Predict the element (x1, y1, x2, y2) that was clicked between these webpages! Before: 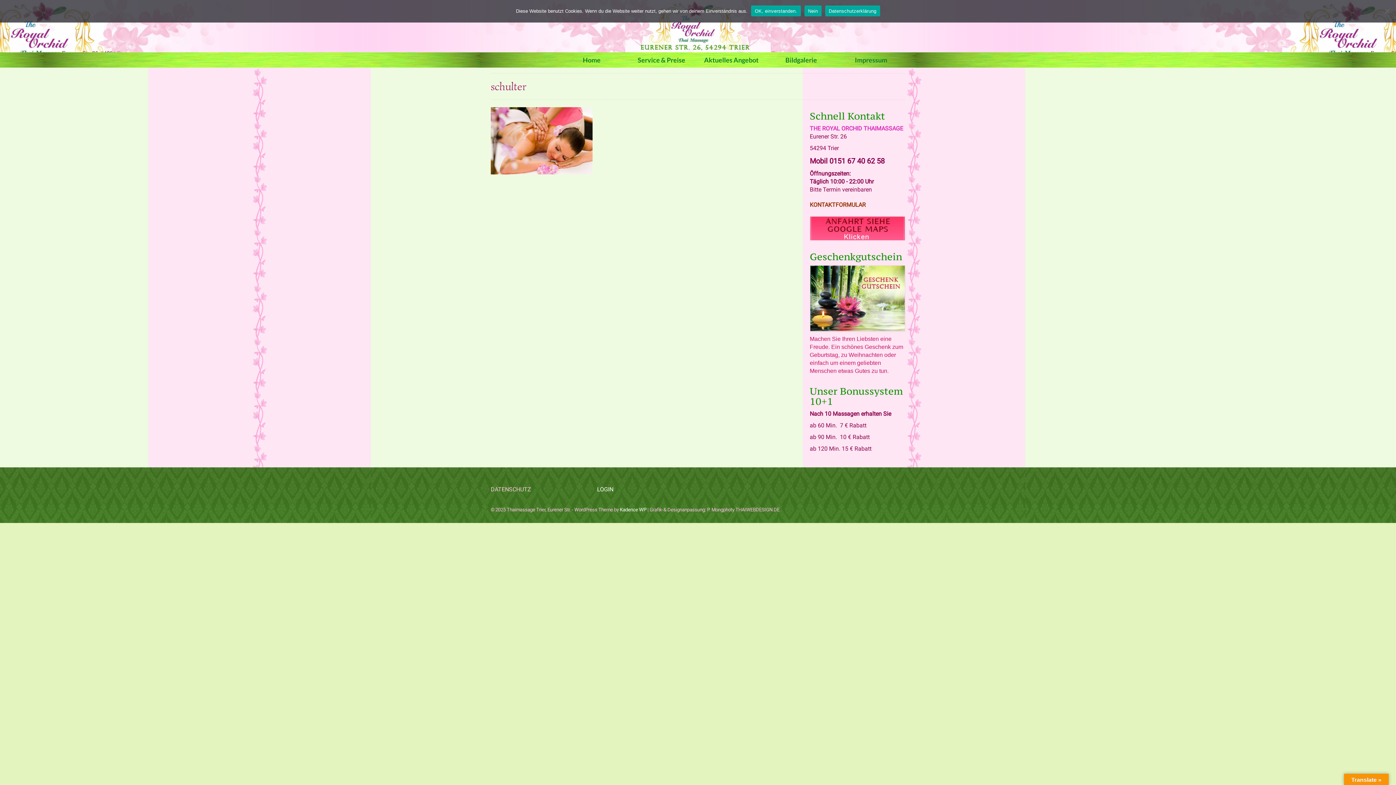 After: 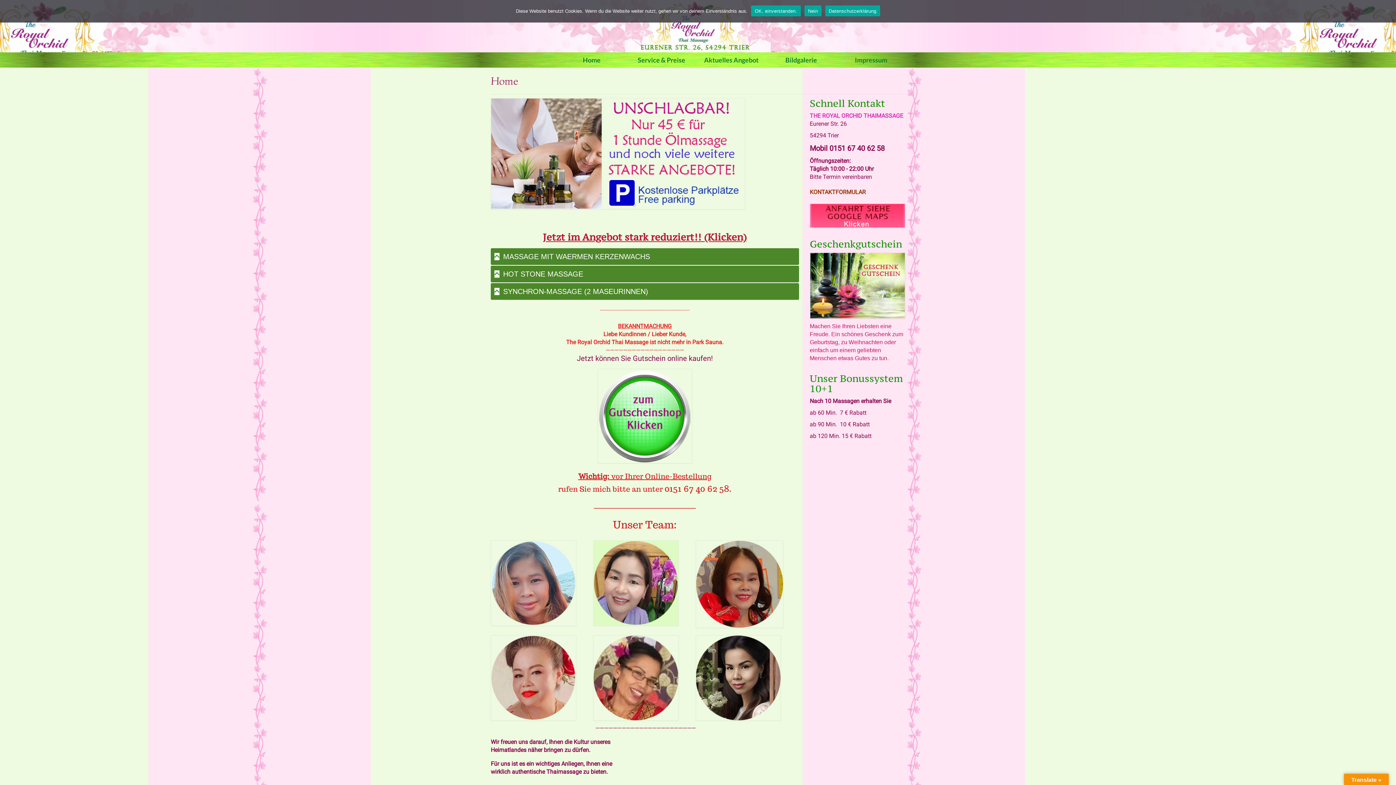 Action: bbox: (490, 0, 905, 52)